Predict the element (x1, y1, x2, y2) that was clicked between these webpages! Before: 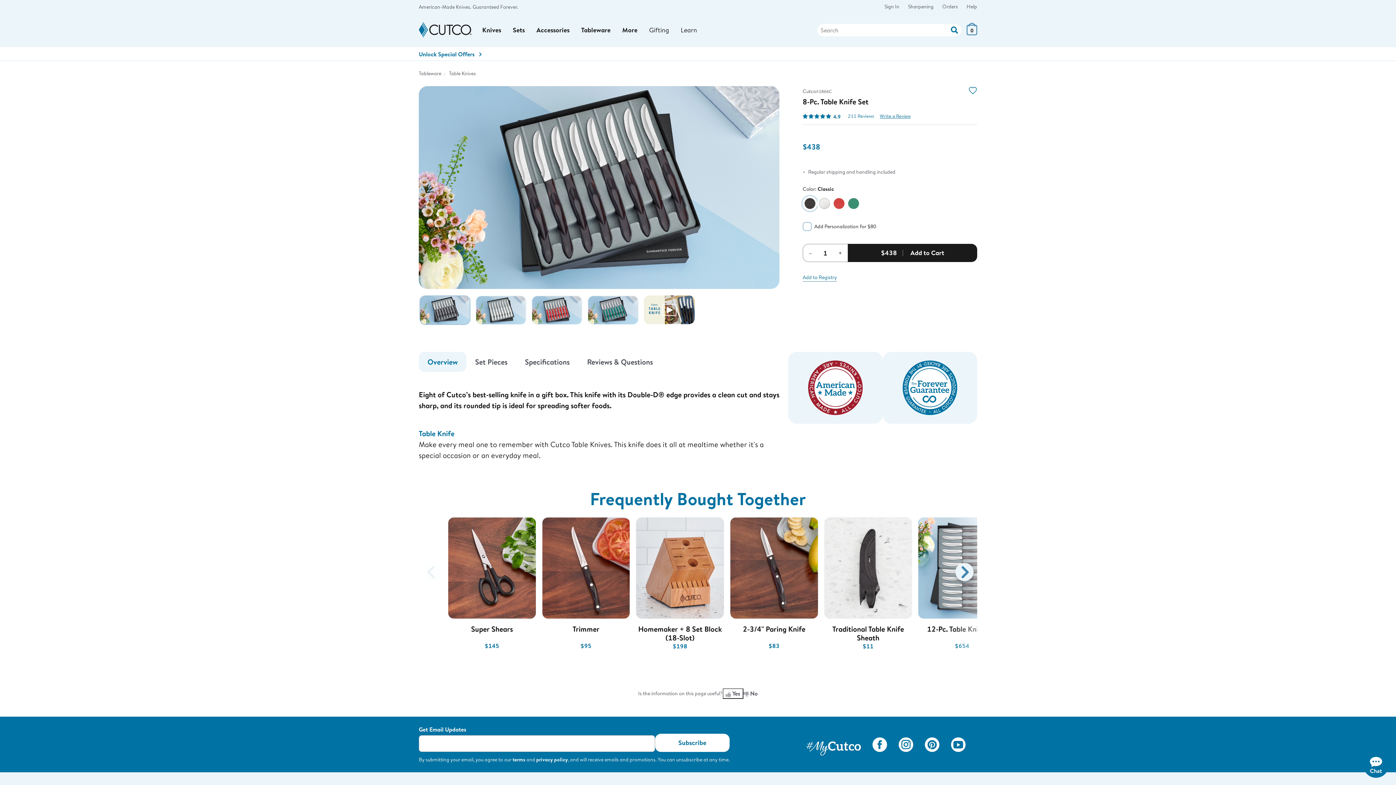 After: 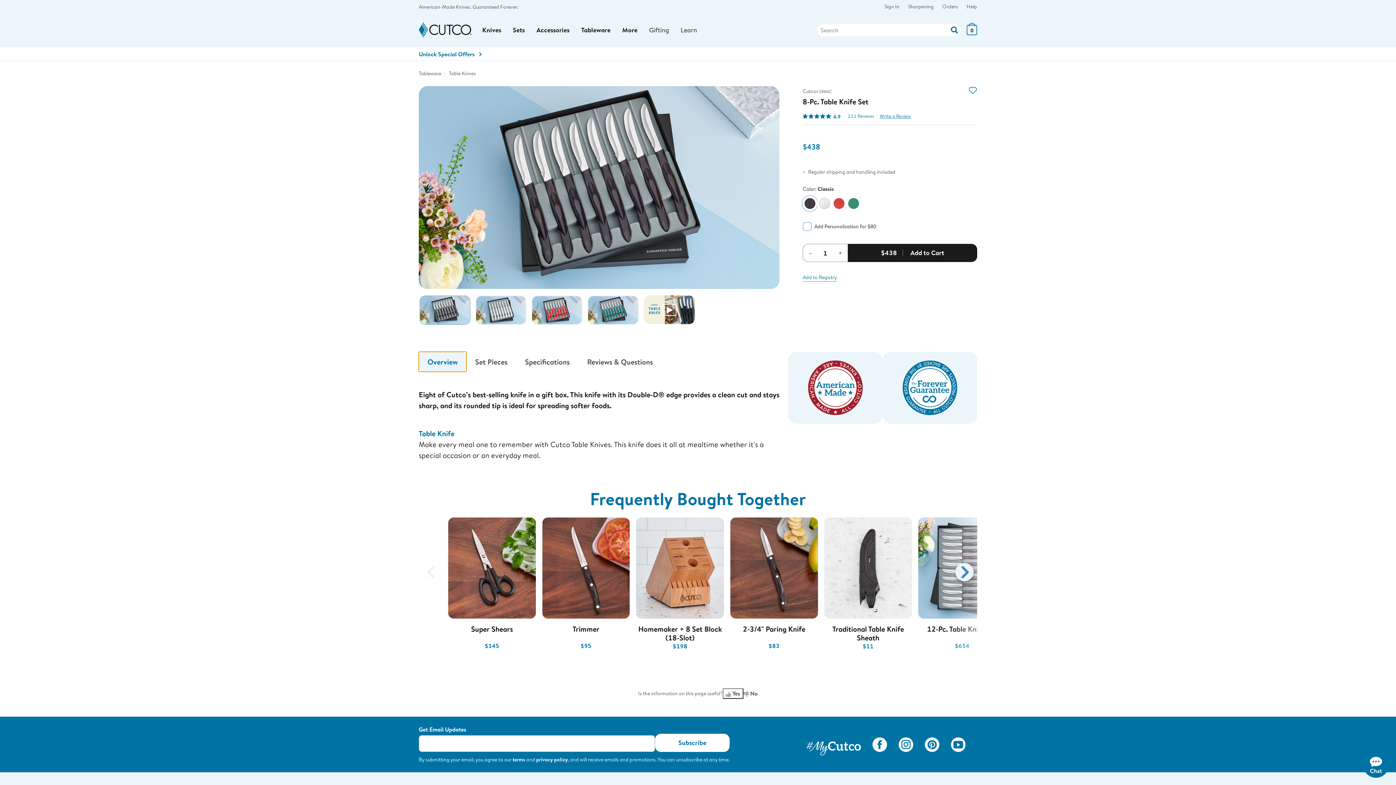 Action: bbox: (418, 351, 466, 371) label: Overview